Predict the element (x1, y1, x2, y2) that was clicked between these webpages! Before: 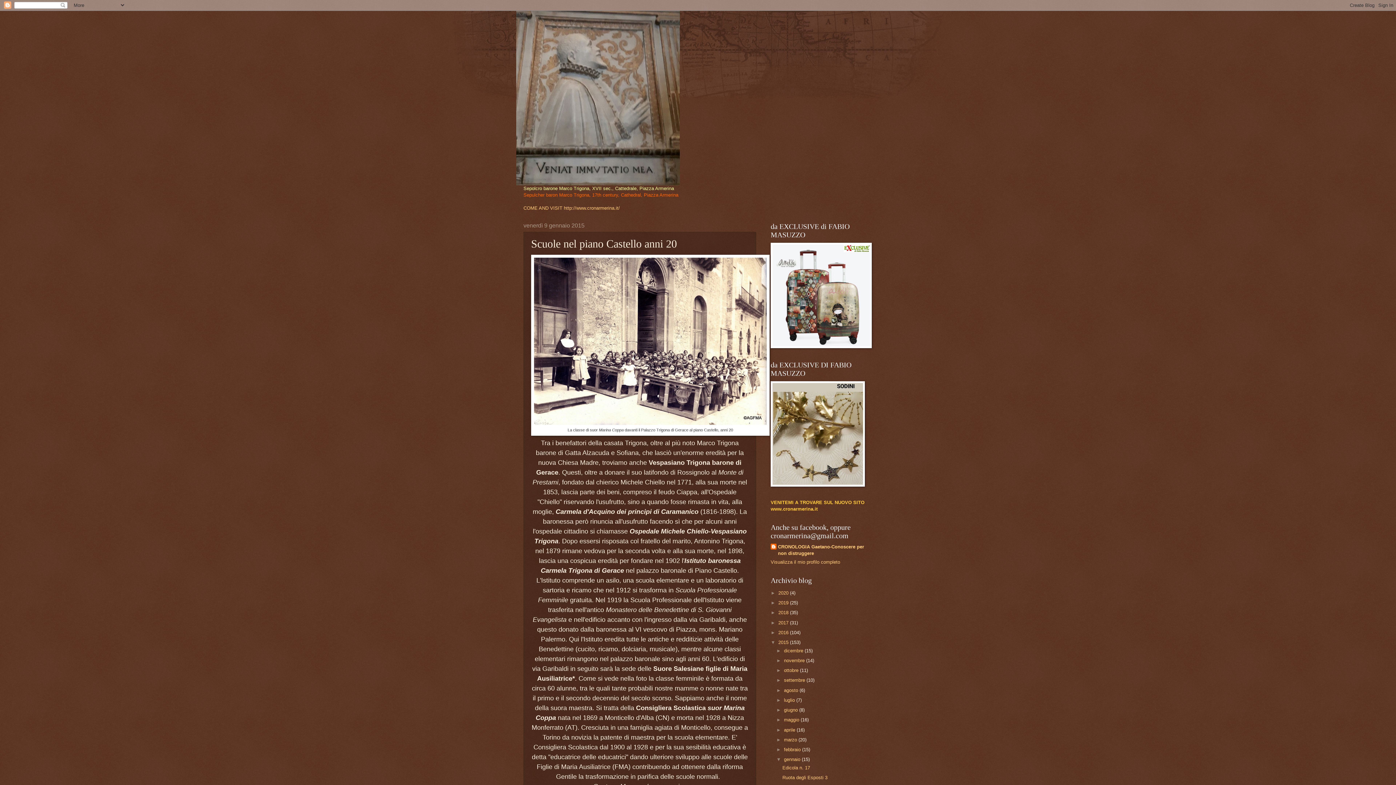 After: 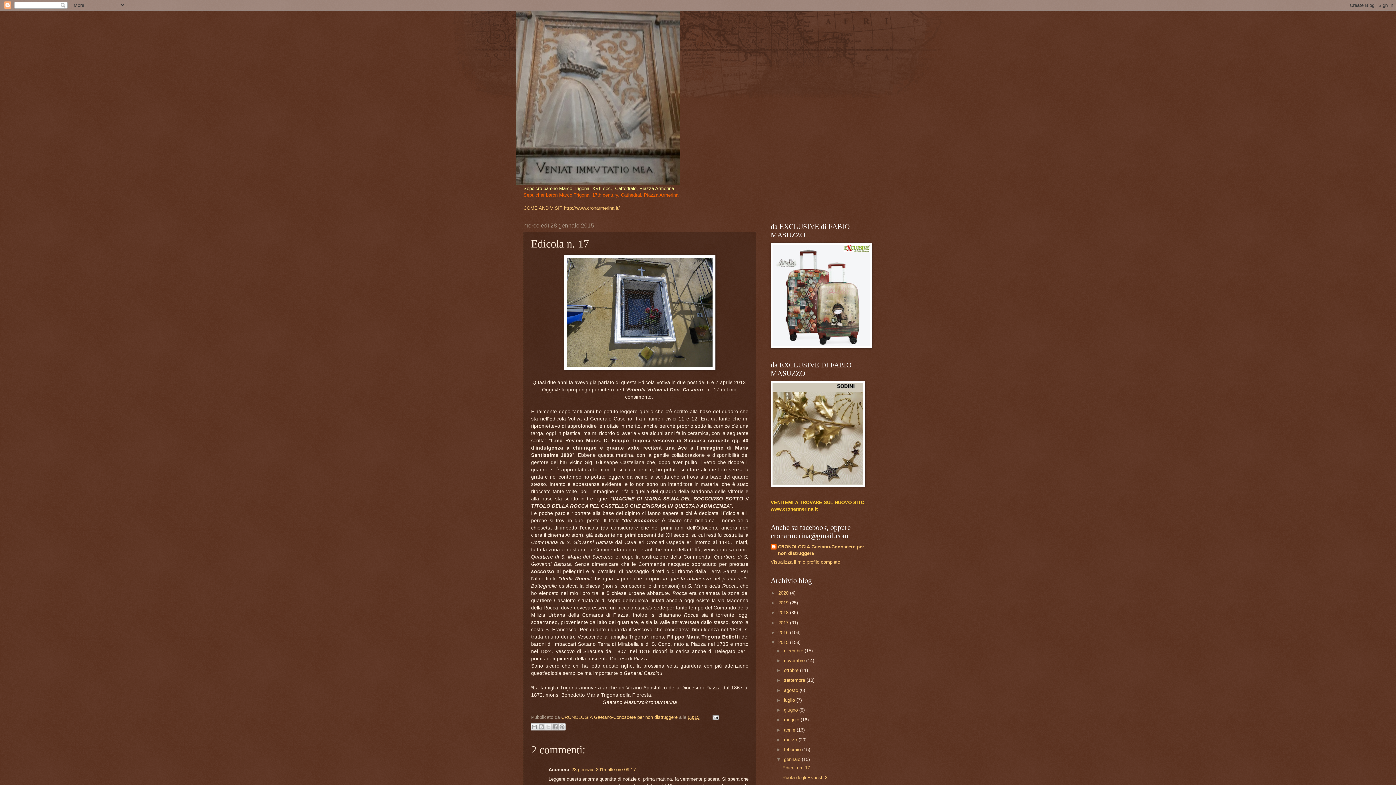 Action: bbox: (782, 765, 810, 770) label: Edicola n. 17